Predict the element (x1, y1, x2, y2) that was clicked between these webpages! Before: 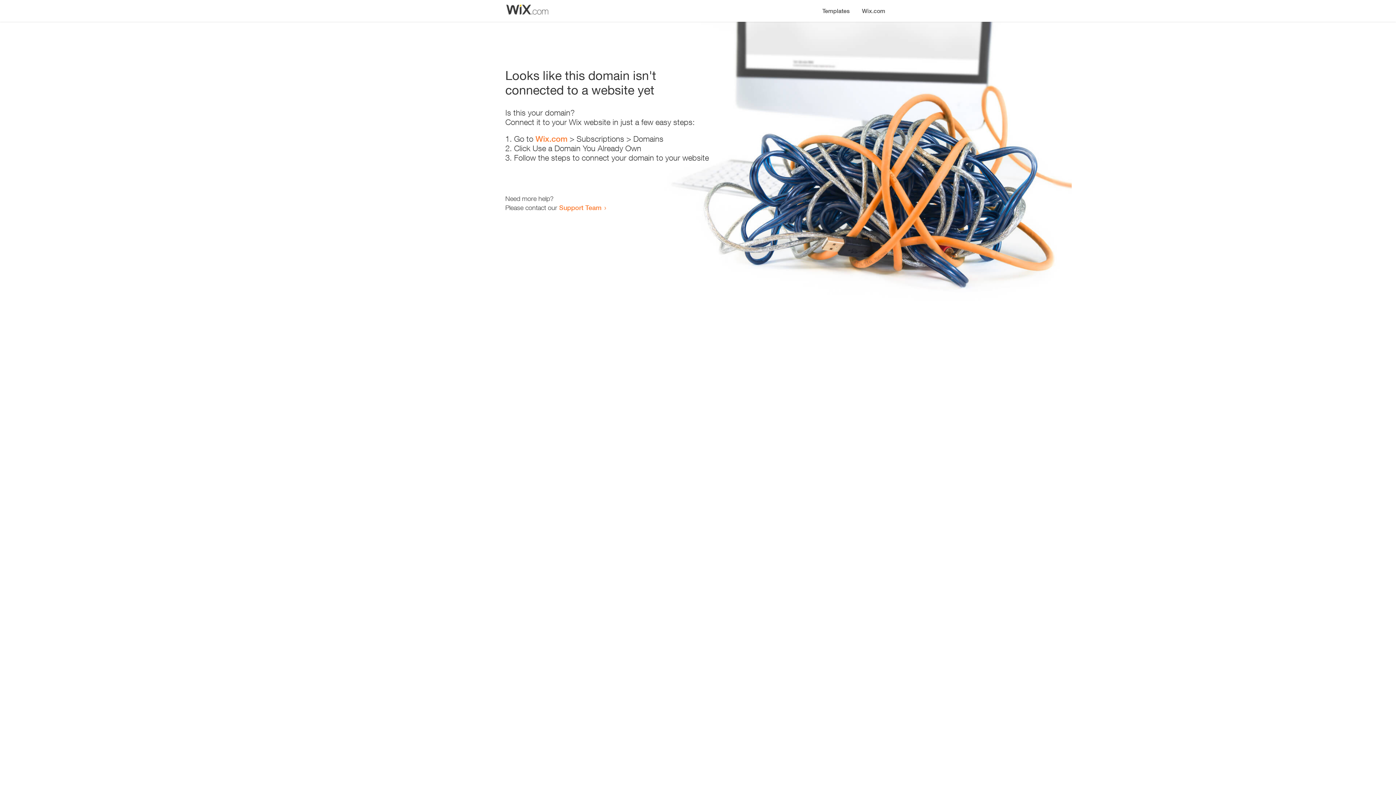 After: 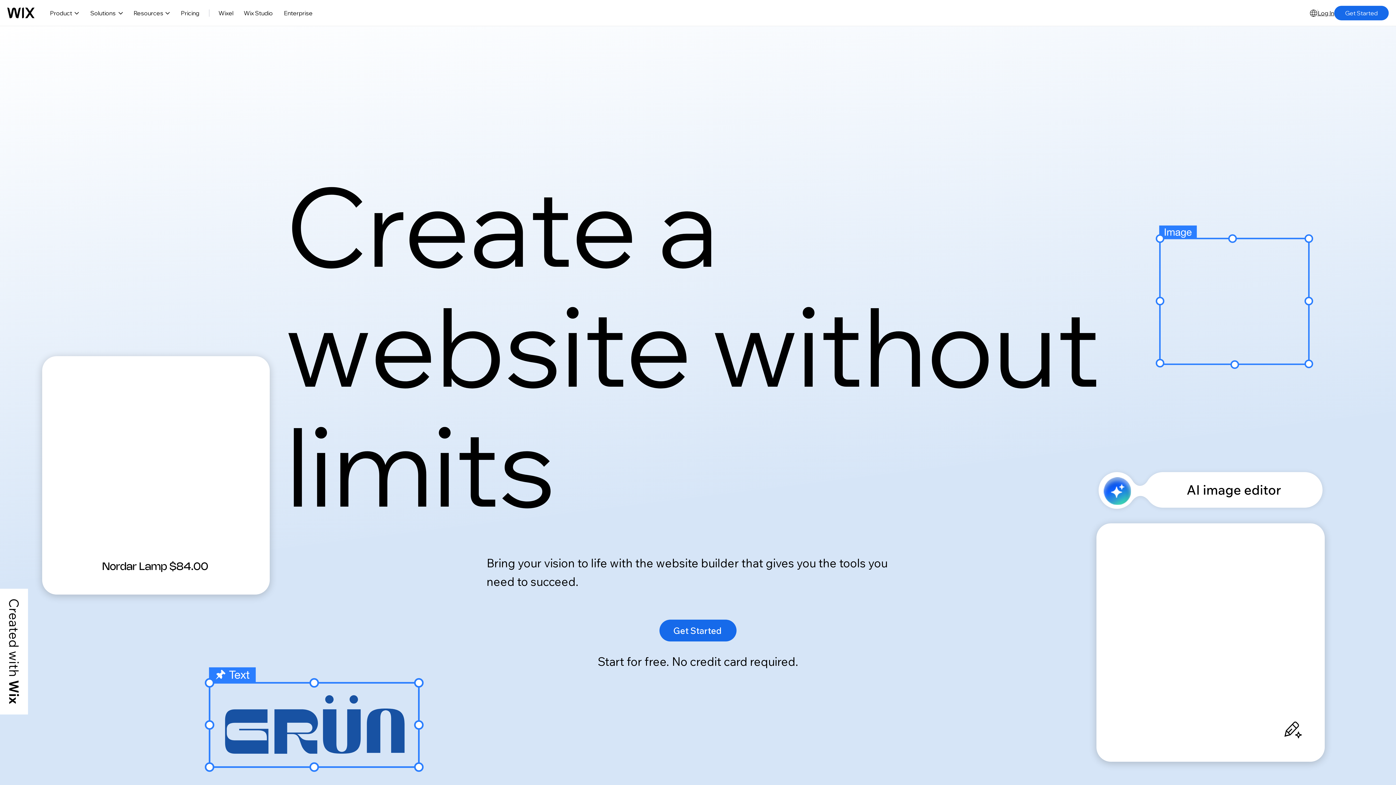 Action: bbox: (856, 0, 890, 14) label: Wix.com